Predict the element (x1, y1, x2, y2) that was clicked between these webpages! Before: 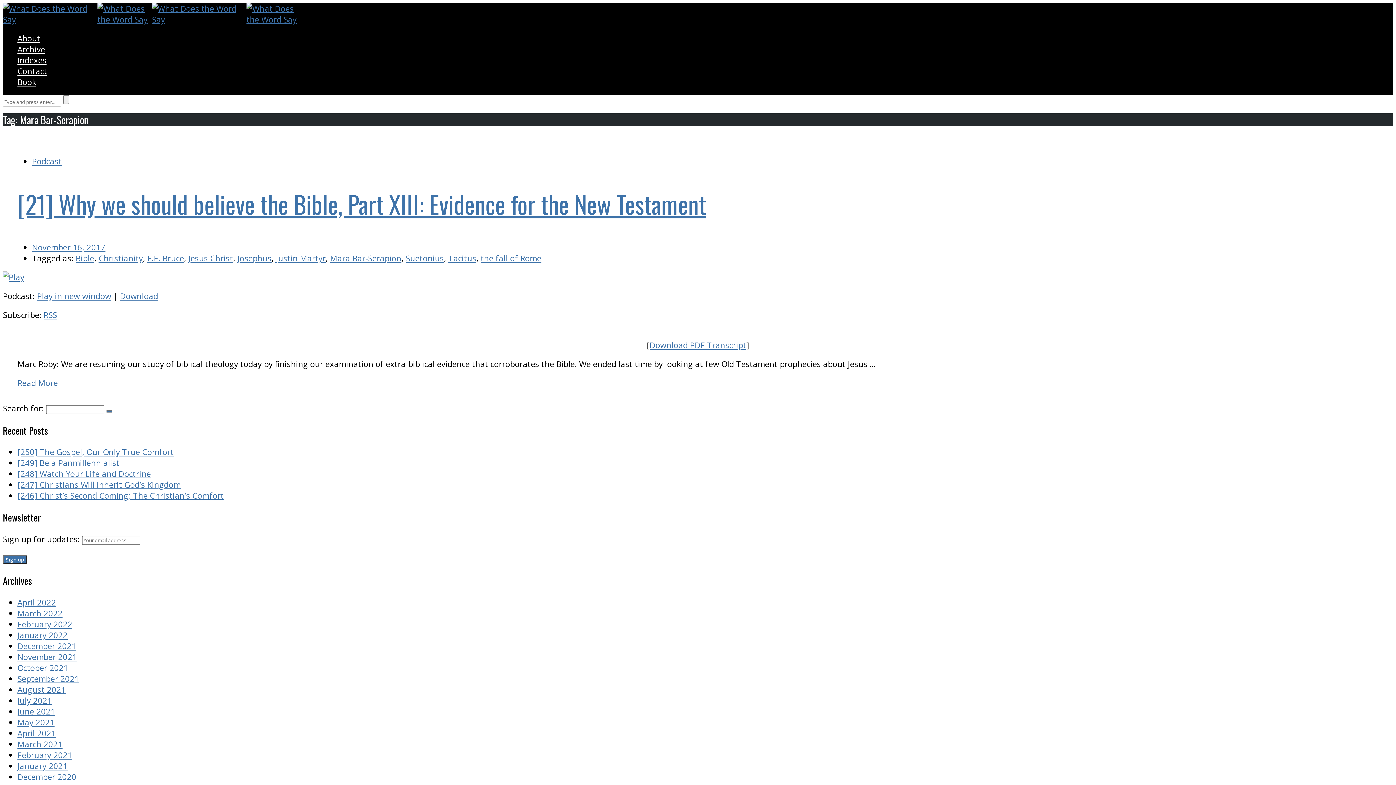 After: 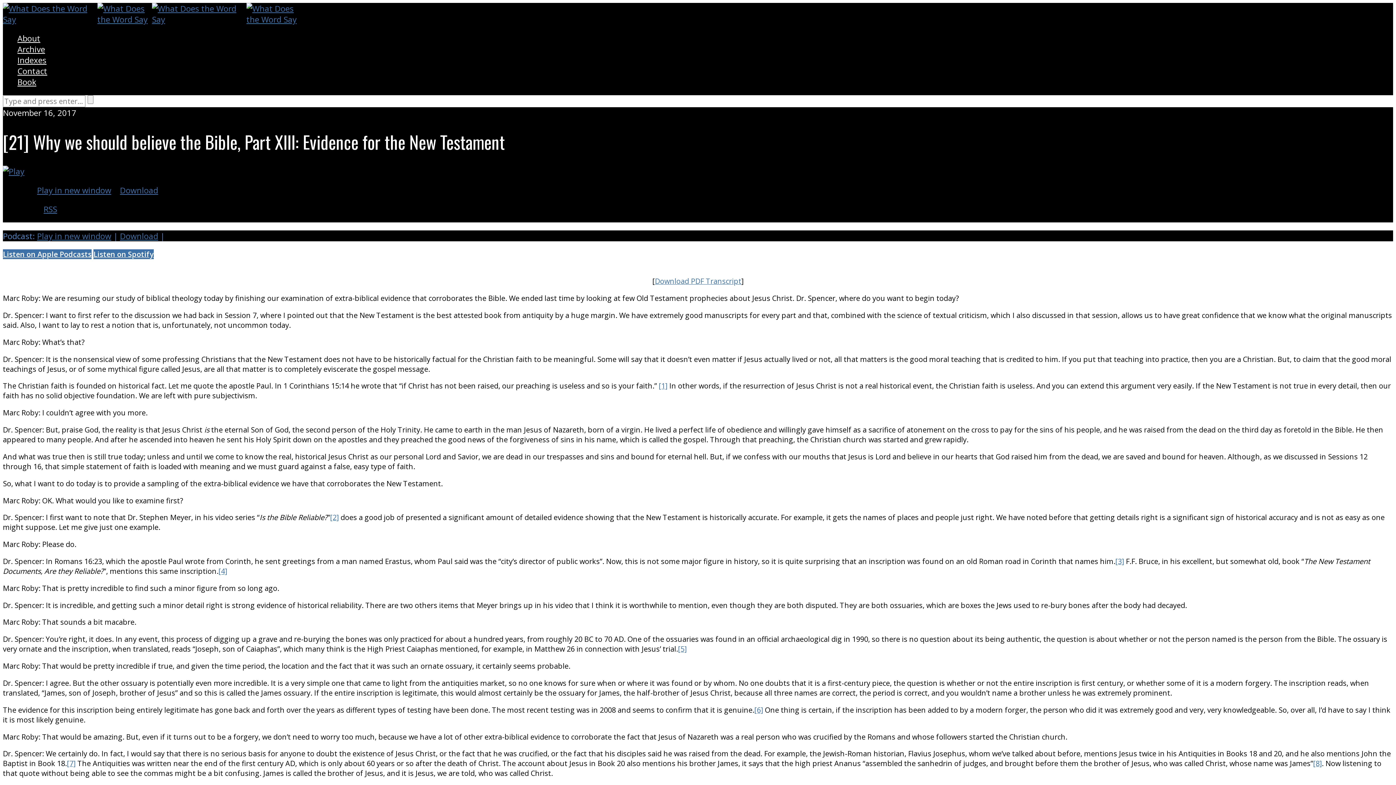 Action: label: Read More bbox: (17, 377, 57, 388)